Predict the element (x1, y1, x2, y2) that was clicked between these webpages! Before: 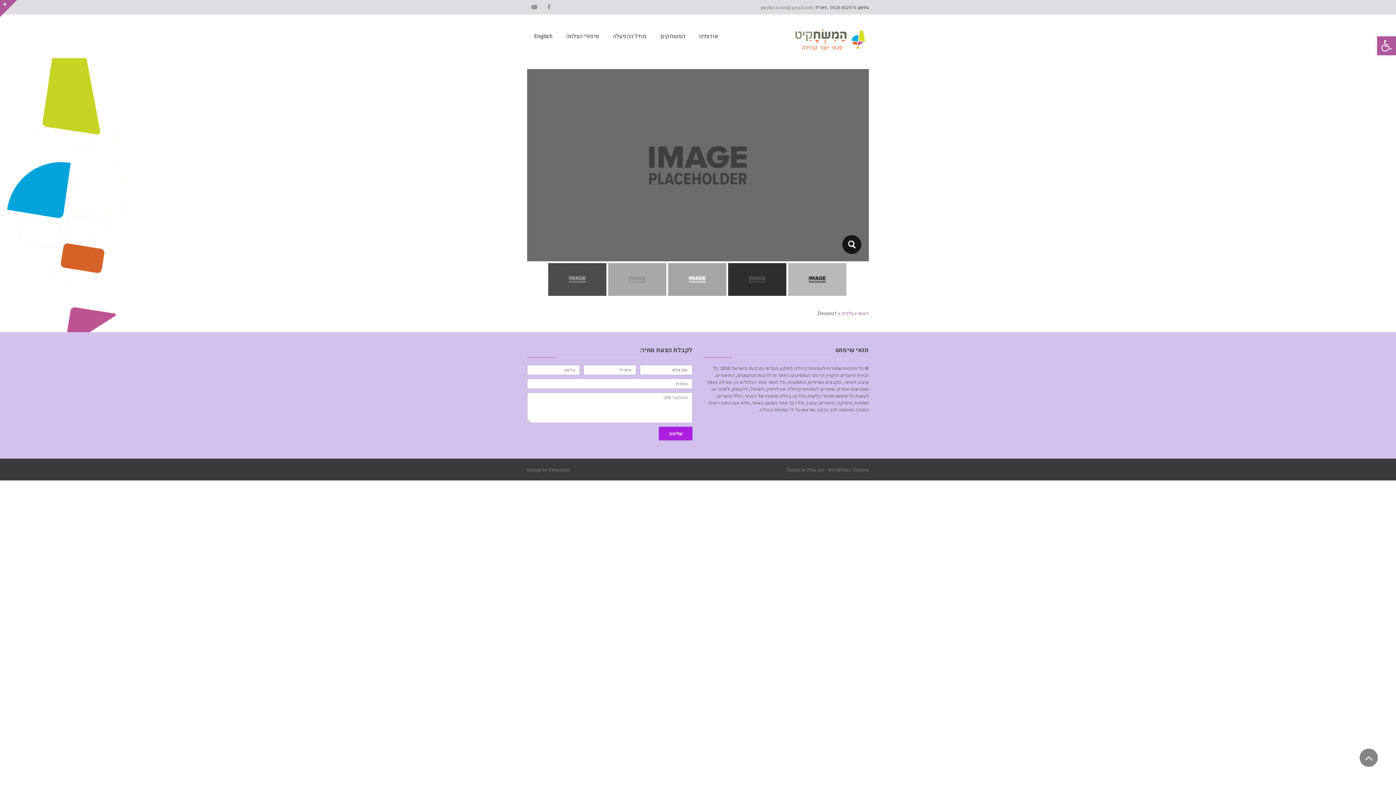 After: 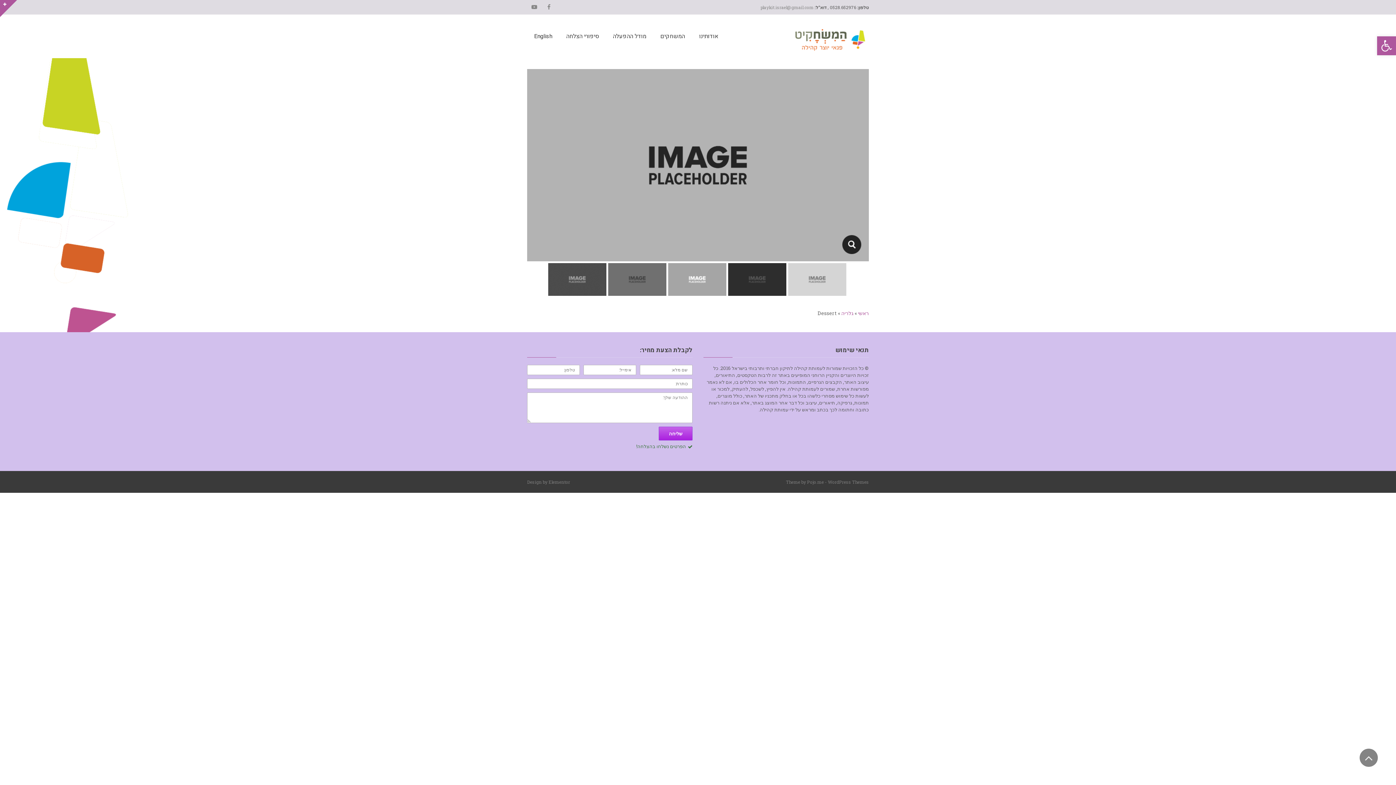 Action: label: שליחה bbox: (658, 426, 692, 440)